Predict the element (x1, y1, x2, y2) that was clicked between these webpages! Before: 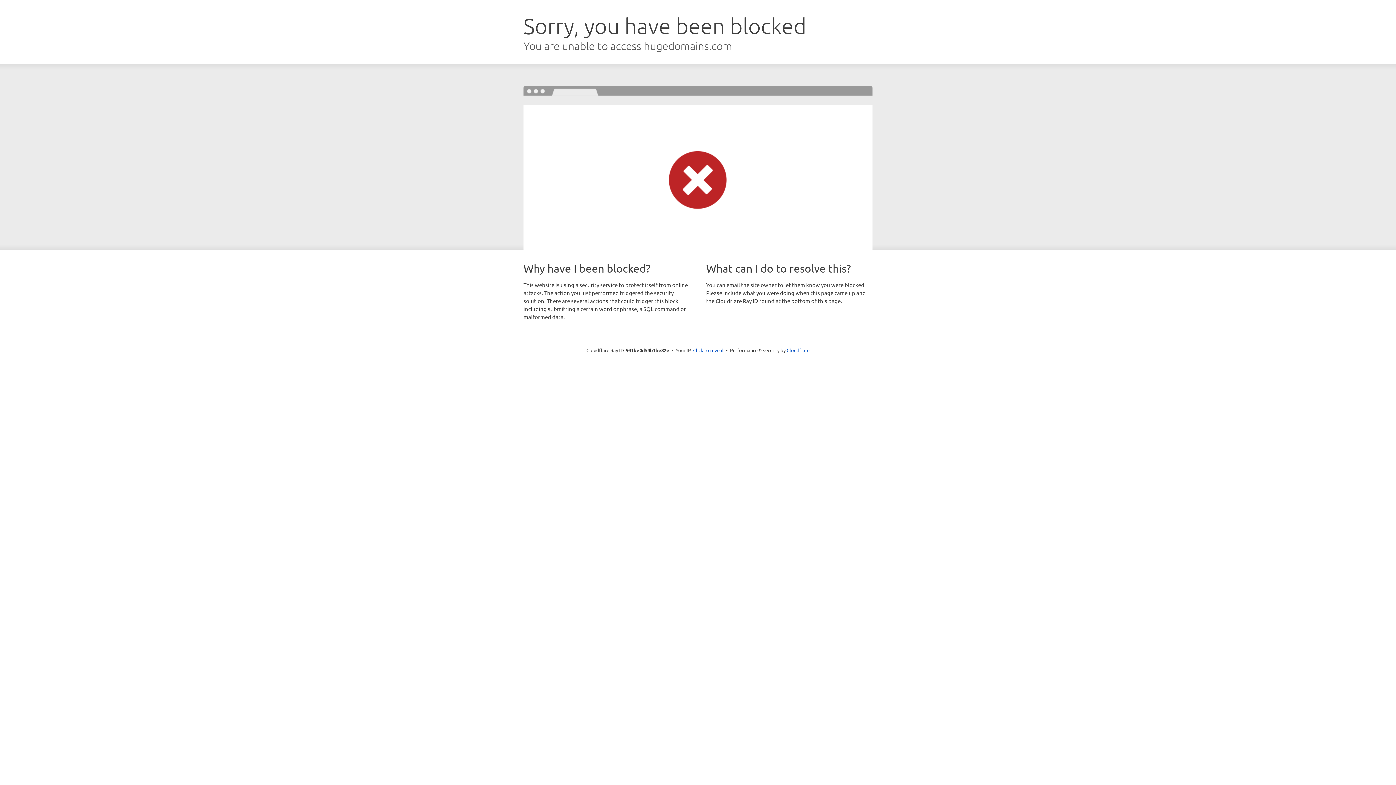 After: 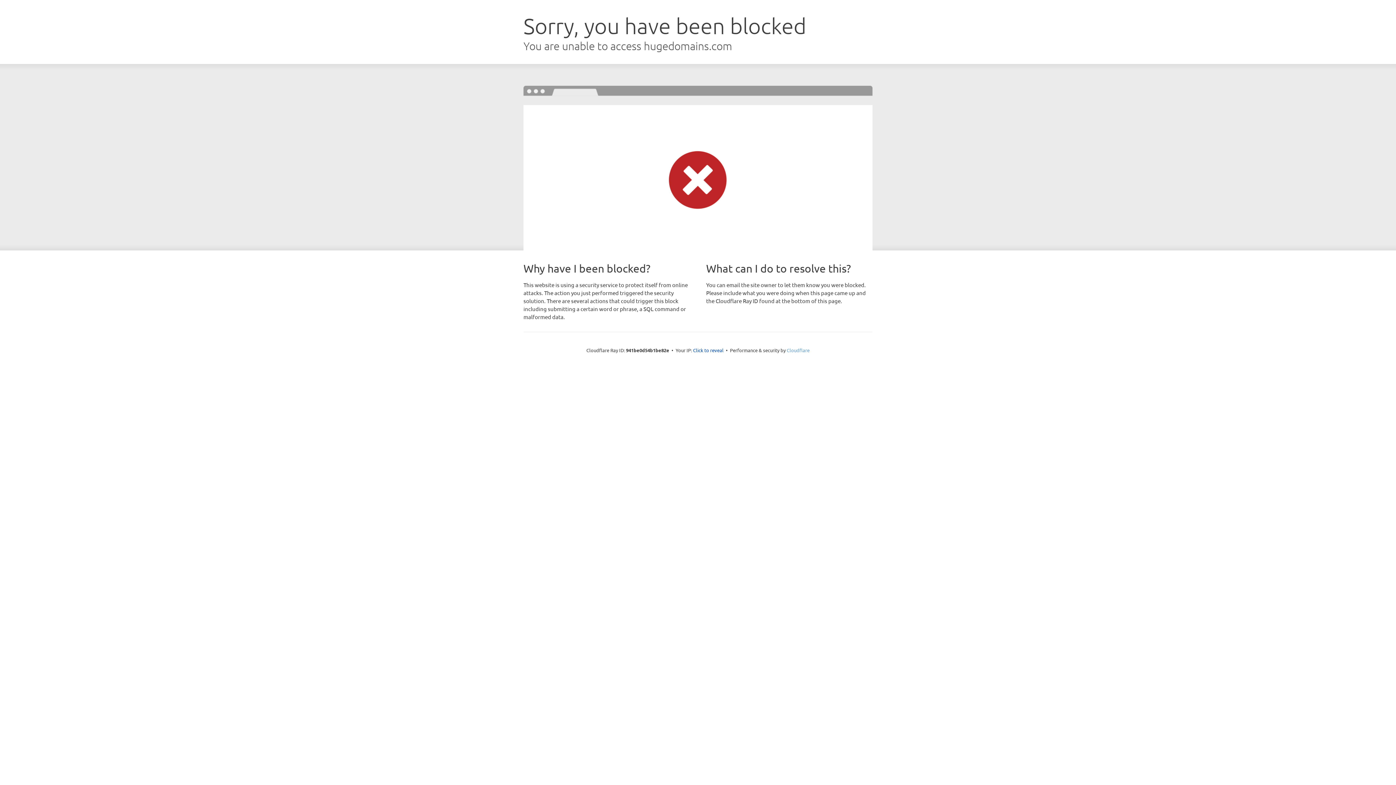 Action: label: Cloudflare bbox: (786, 347, 809, 353)